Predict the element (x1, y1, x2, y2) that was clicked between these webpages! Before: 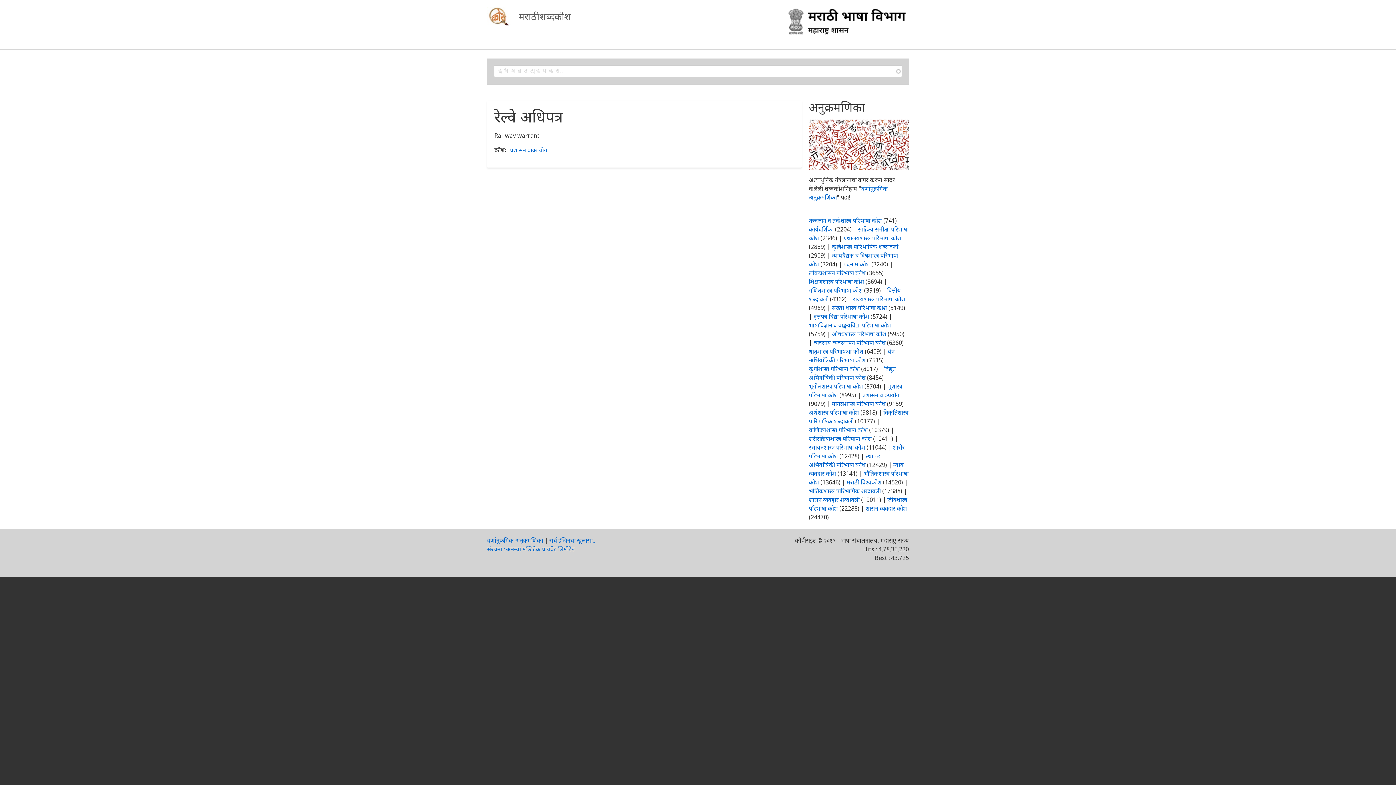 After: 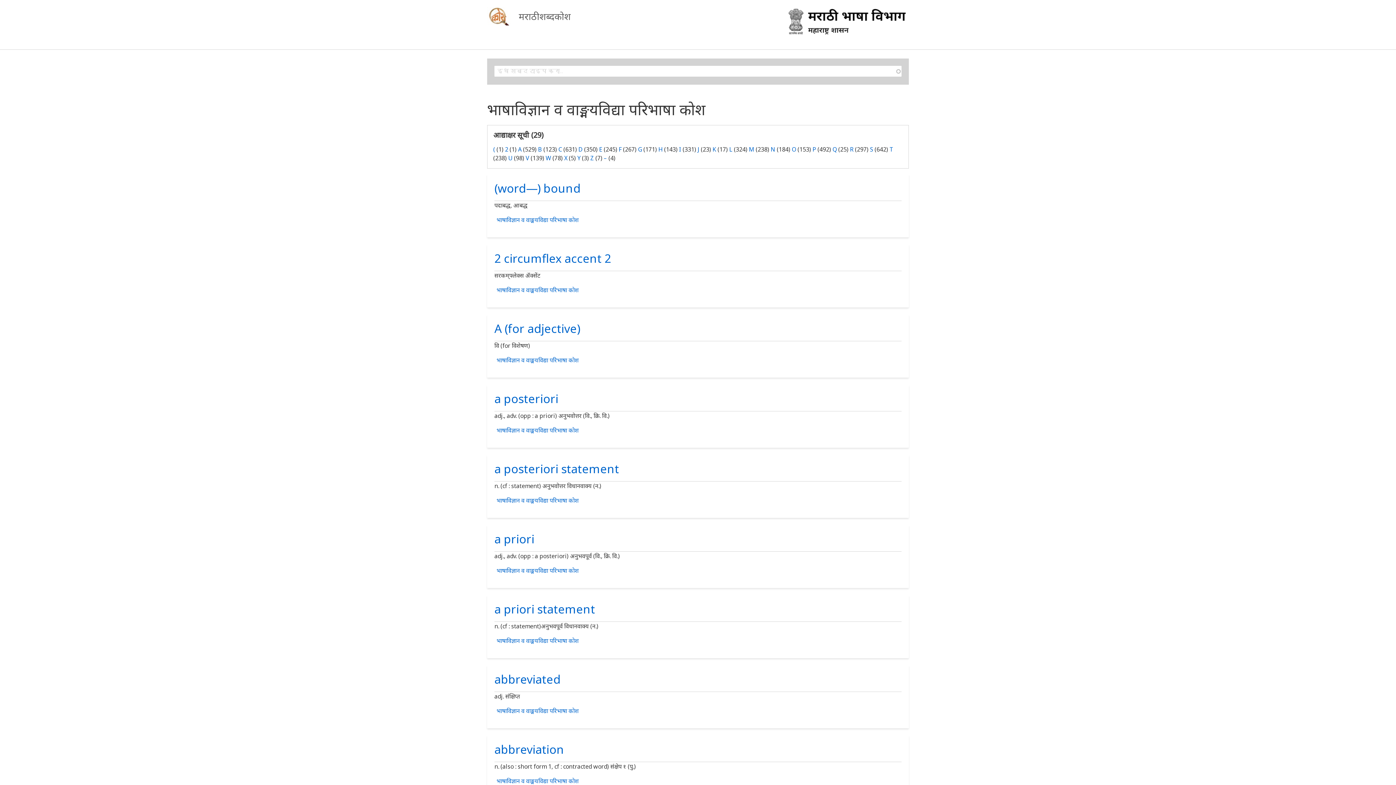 Action: label: भाषाविज्ञान व वाङ्मयविद्या परिभाषा कोश bbox: (809, 321, 891, 329)